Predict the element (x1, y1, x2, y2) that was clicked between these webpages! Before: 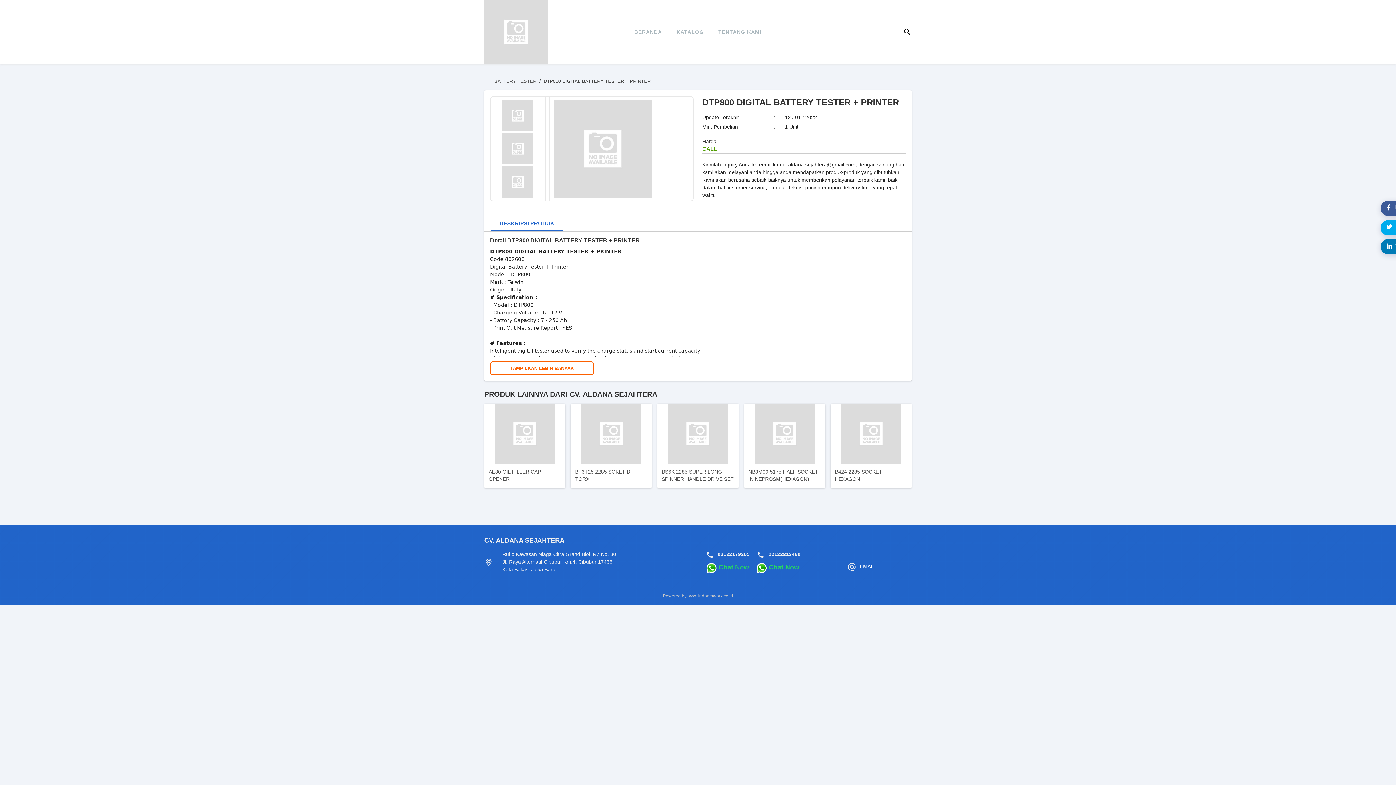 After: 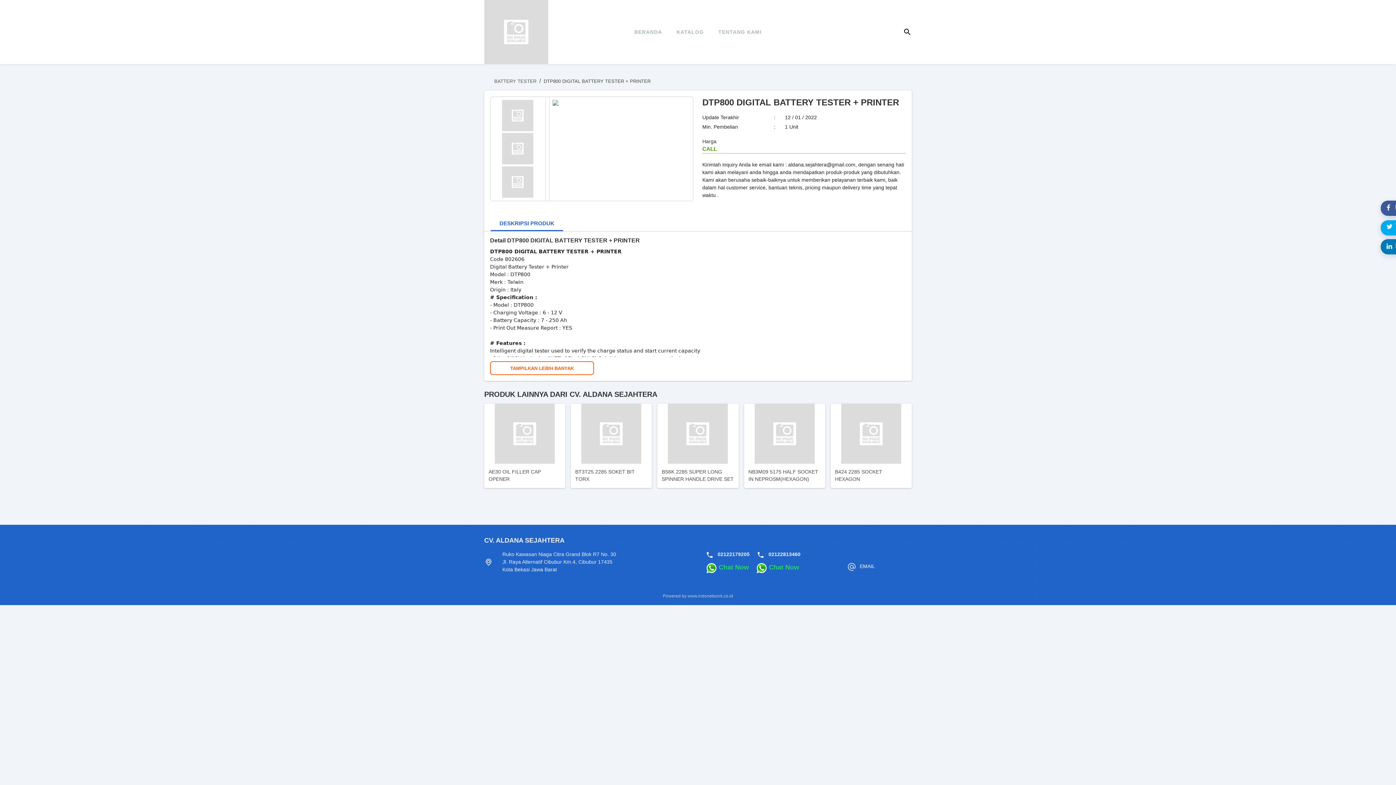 Action: bbox: (493, 100, 541, 131)